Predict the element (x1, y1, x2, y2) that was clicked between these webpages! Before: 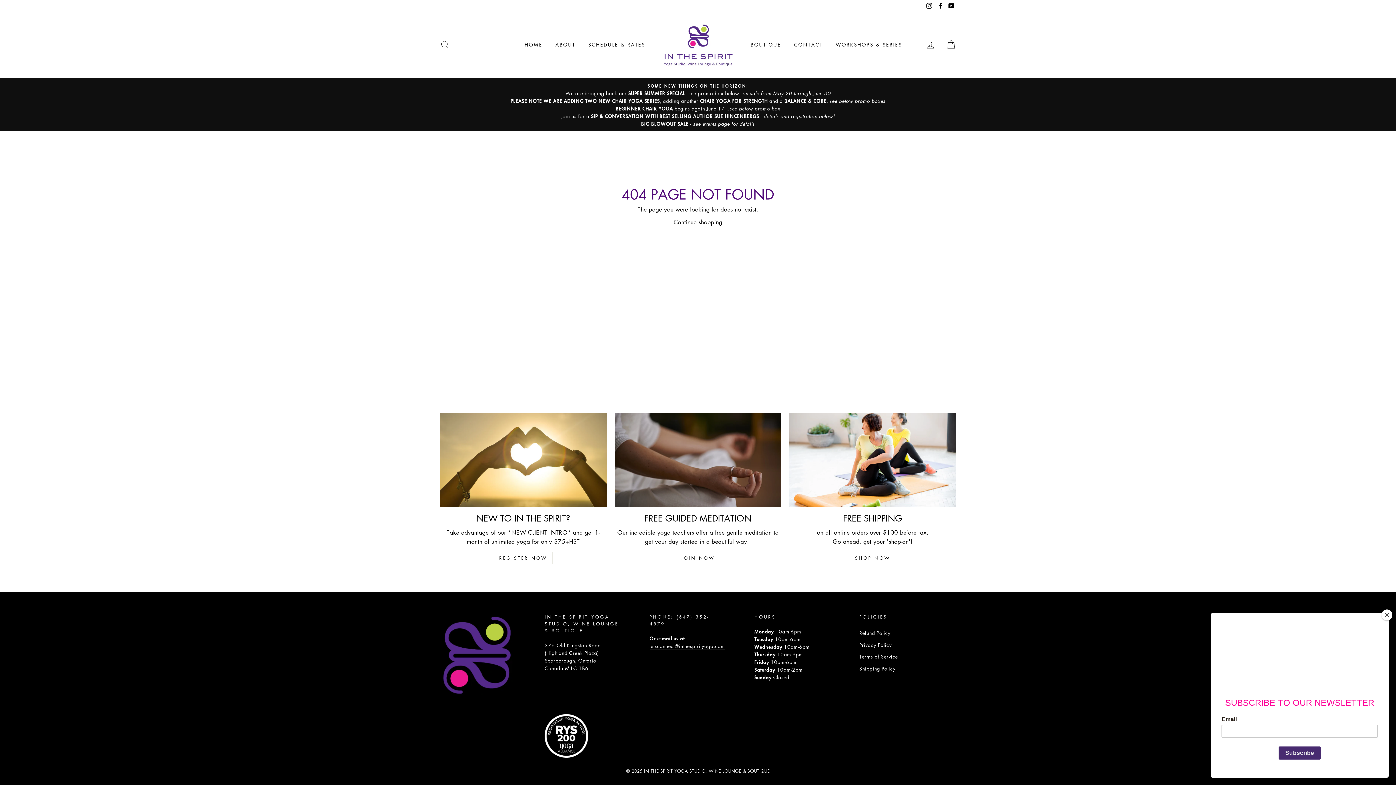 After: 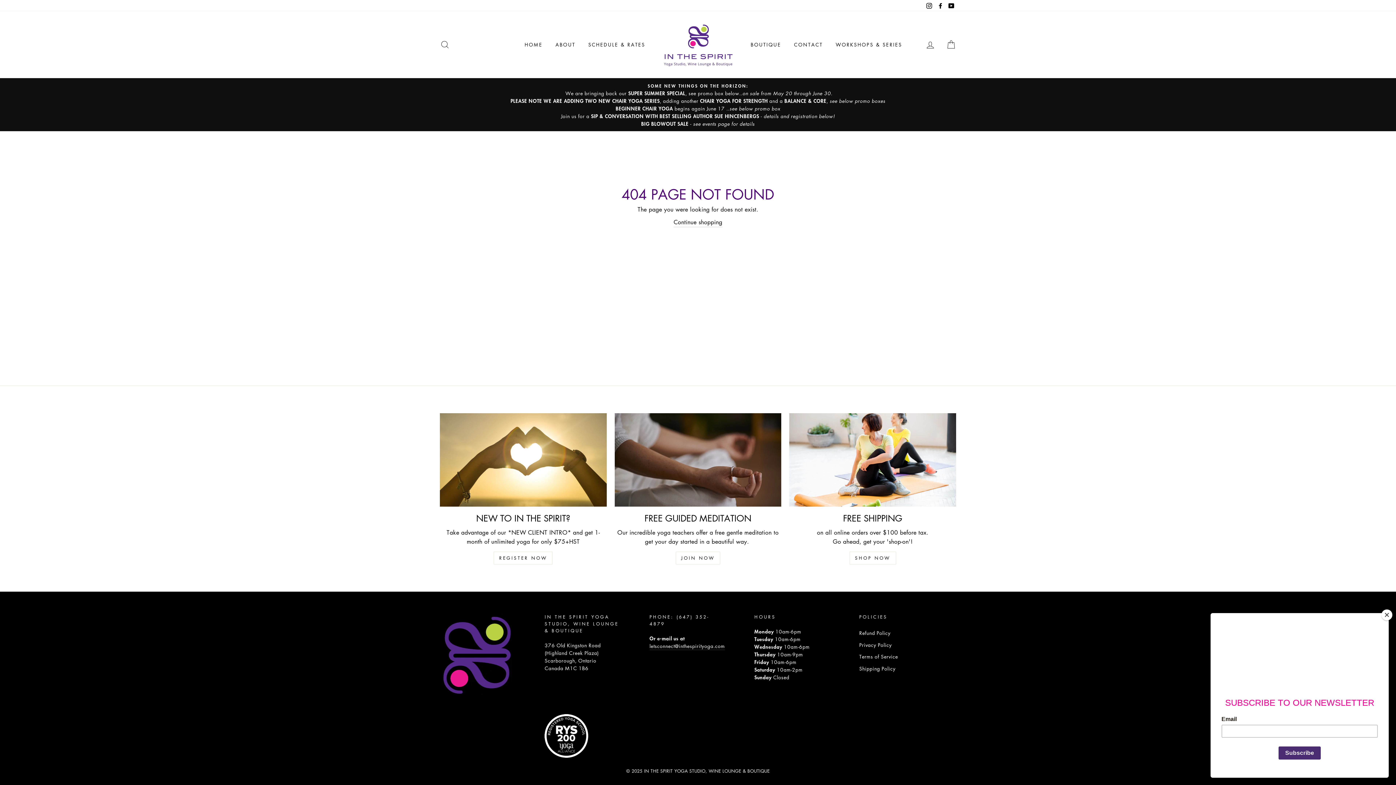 Action: bbox: (440, 413, 606, 507)